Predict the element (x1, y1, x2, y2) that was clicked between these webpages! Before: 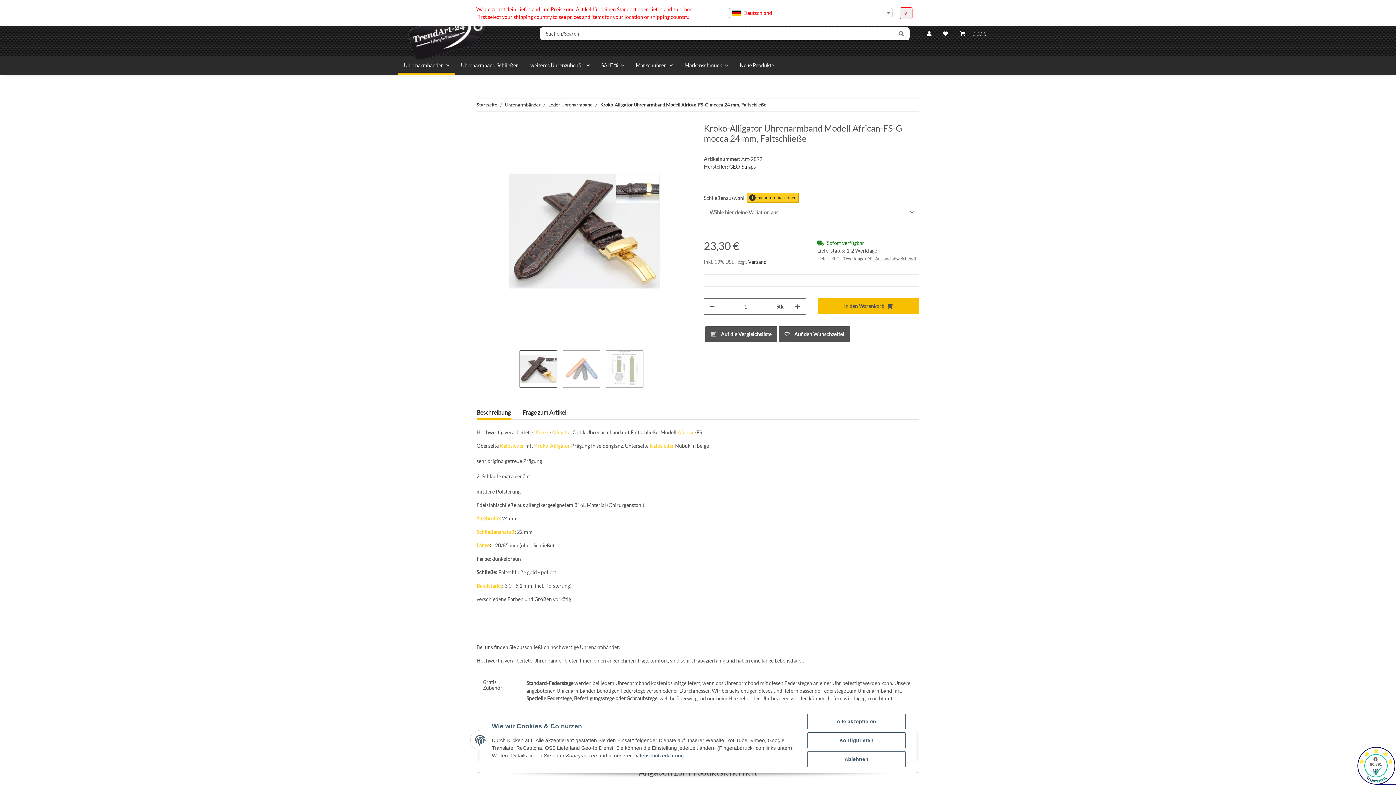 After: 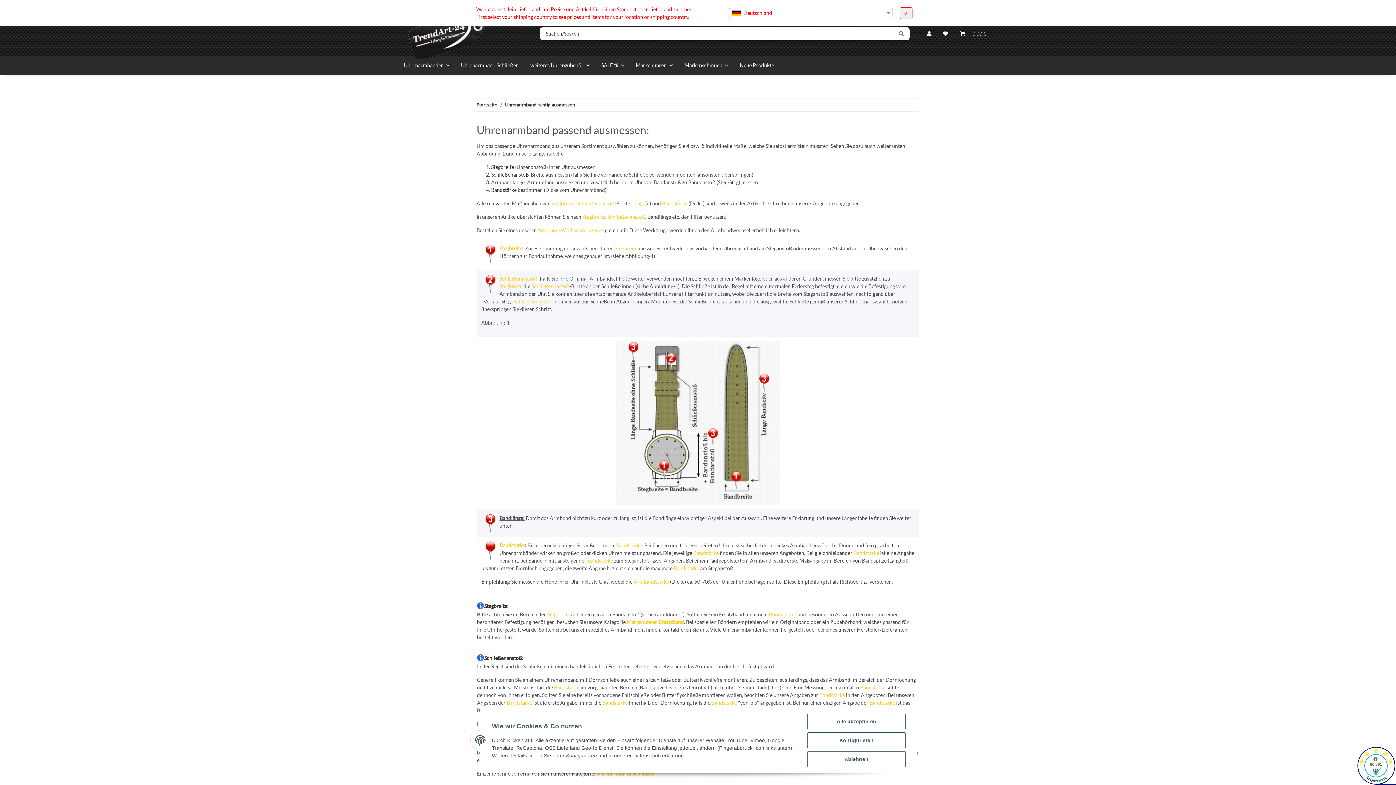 Action: label: Länge bbox: (476, 542, 489, 548)